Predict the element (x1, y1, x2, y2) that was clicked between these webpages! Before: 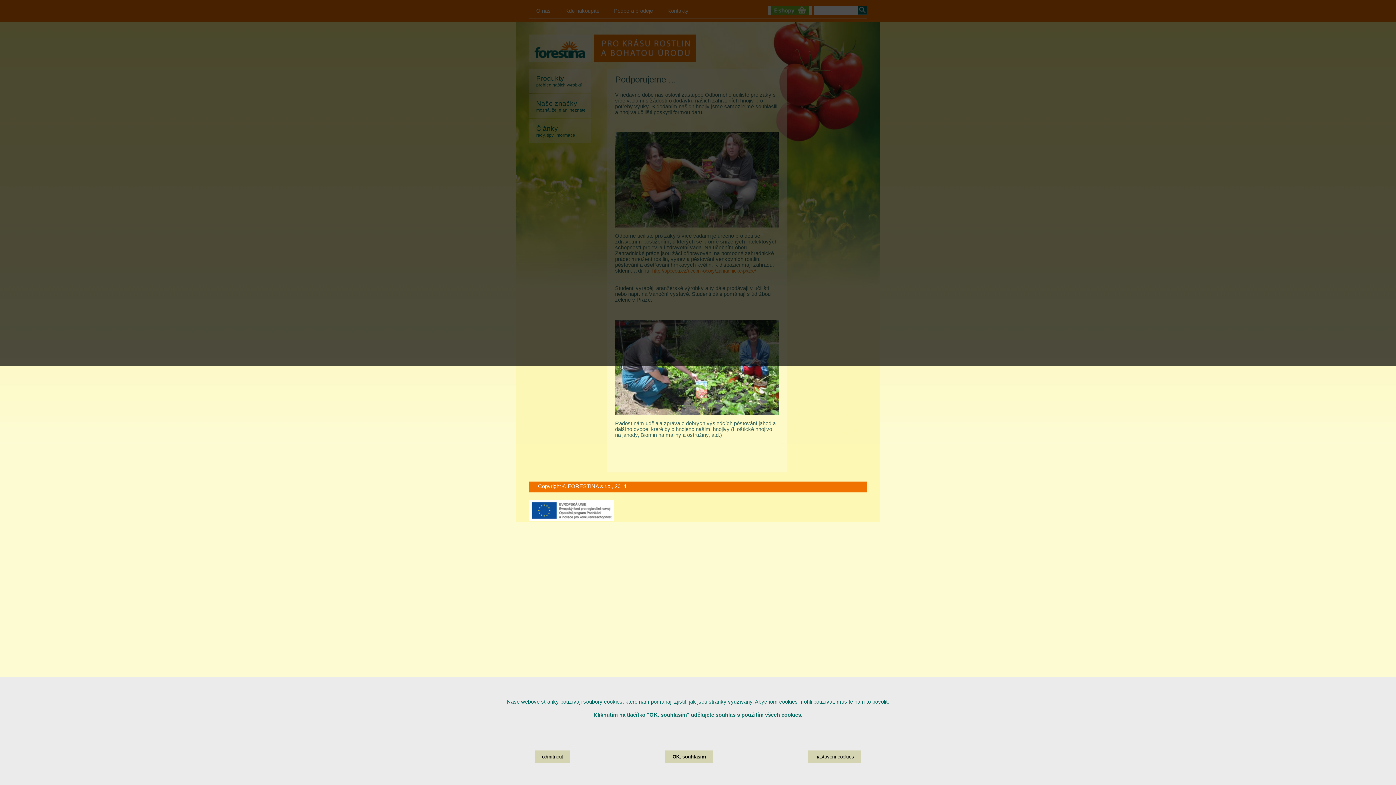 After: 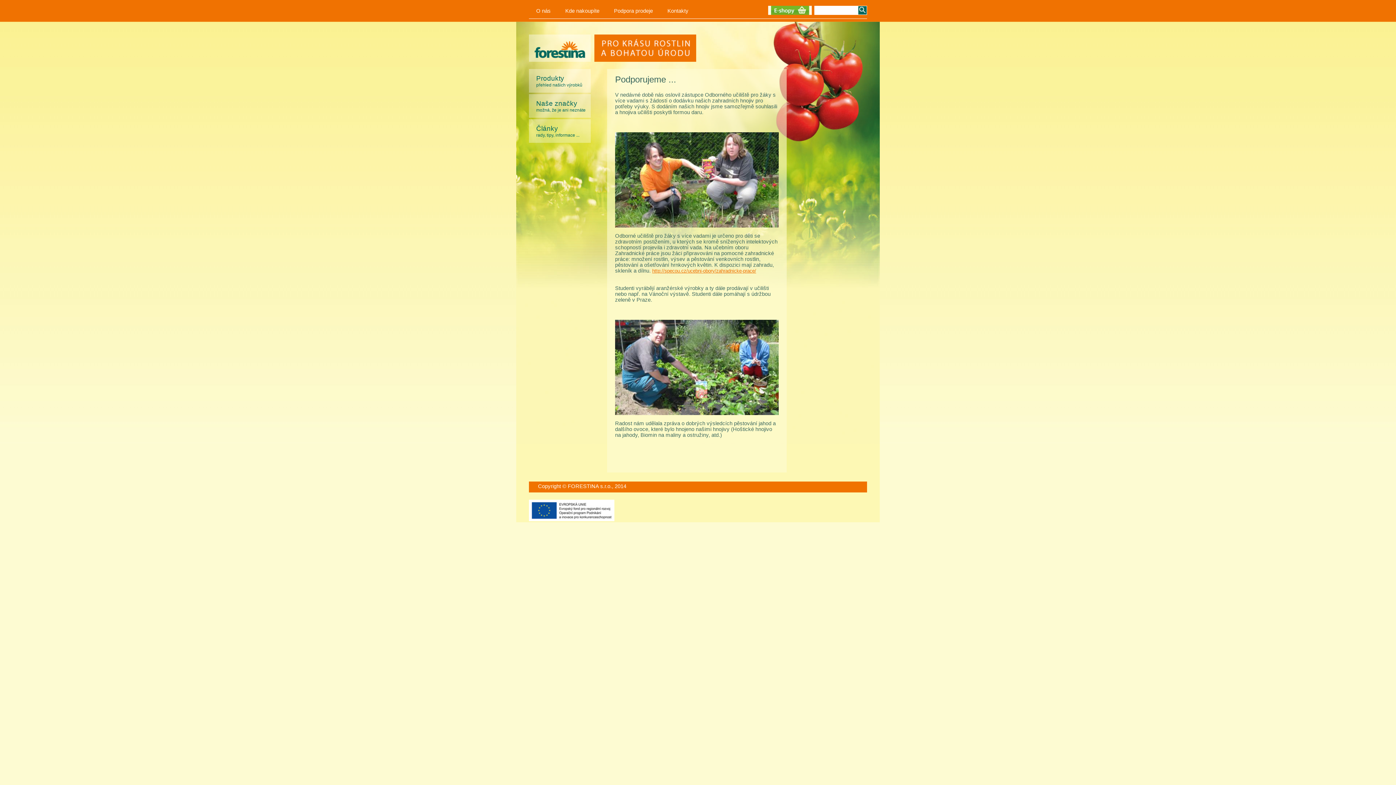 Action: label: OK, souhlasím bbox: (665, 750, 713, 763)